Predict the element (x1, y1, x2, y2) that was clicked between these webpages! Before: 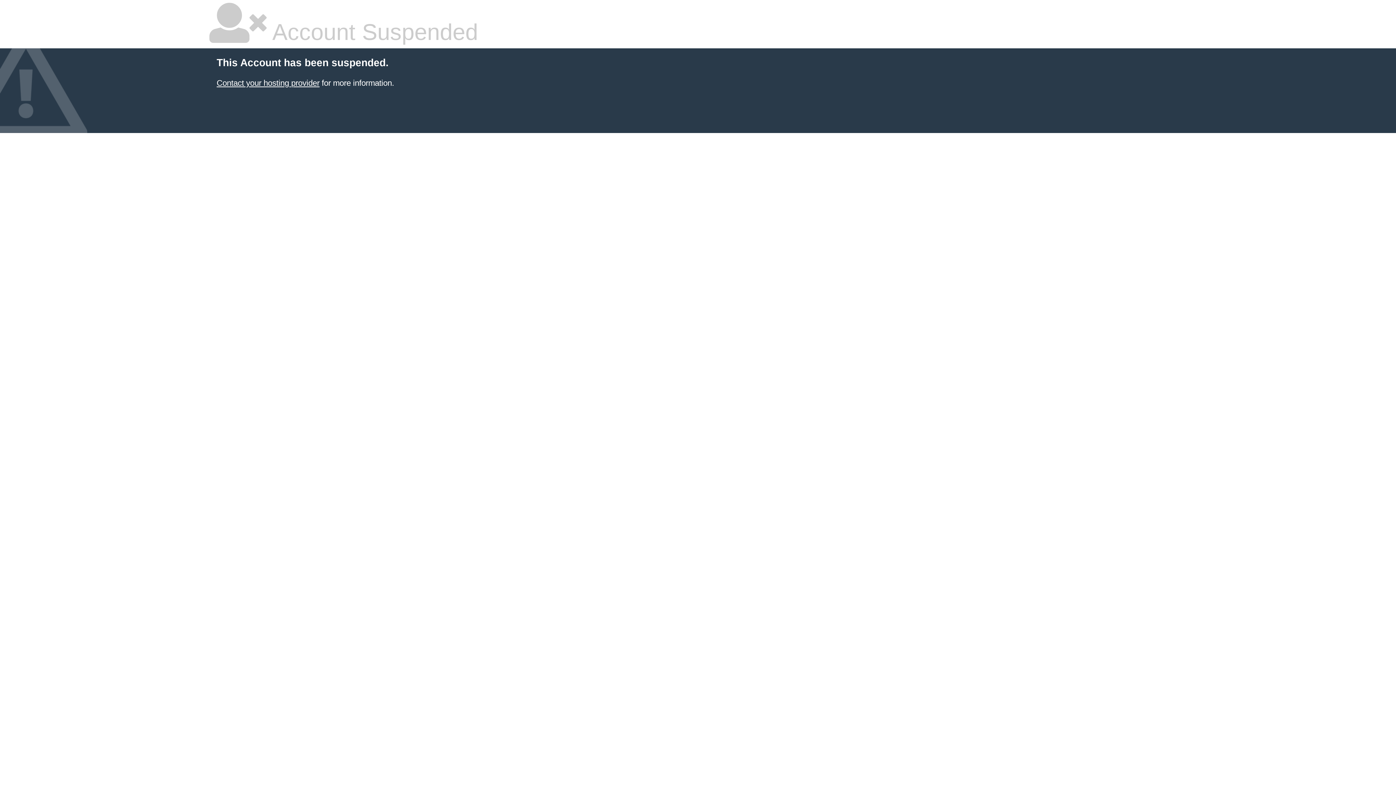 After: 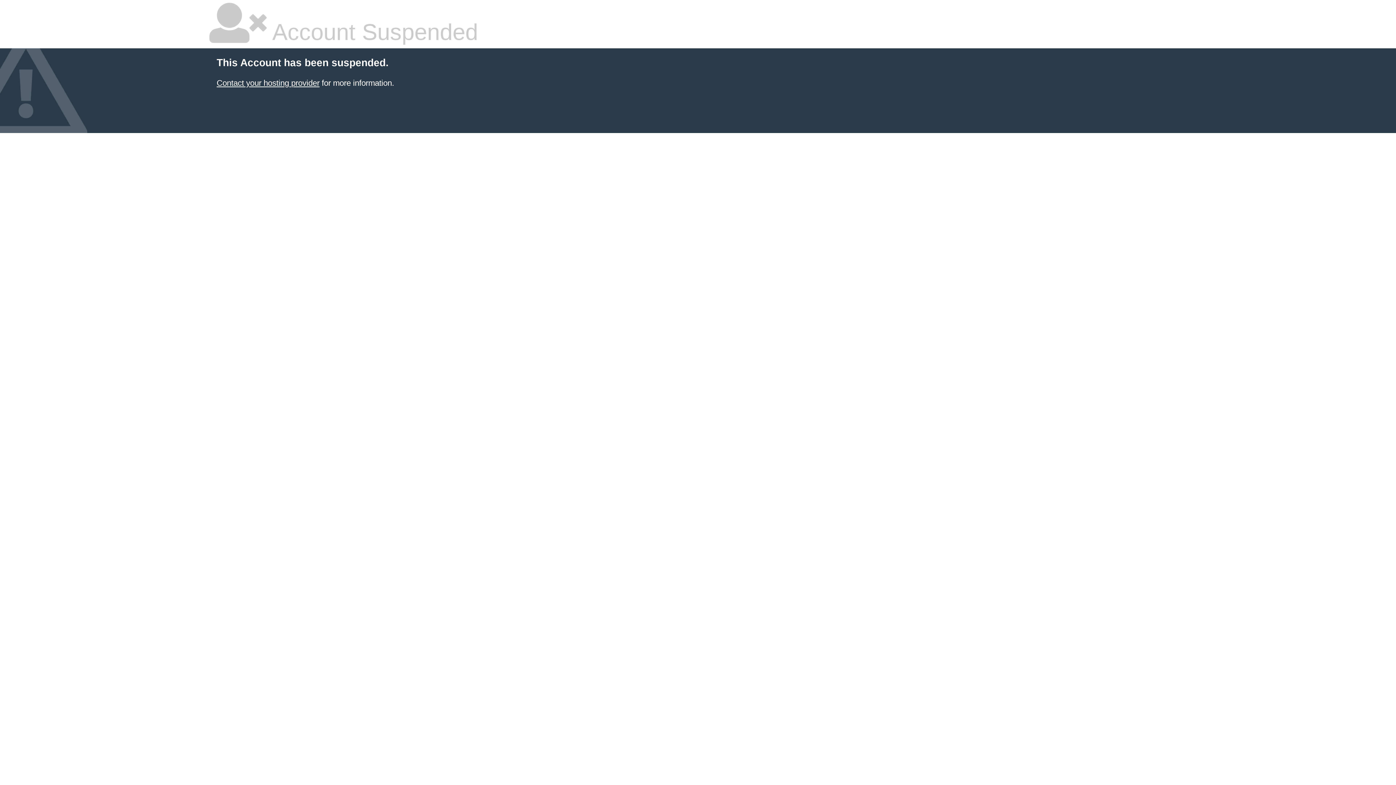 Action: label: Contact your hosting provider bbox: (216, 78, 319, 87)